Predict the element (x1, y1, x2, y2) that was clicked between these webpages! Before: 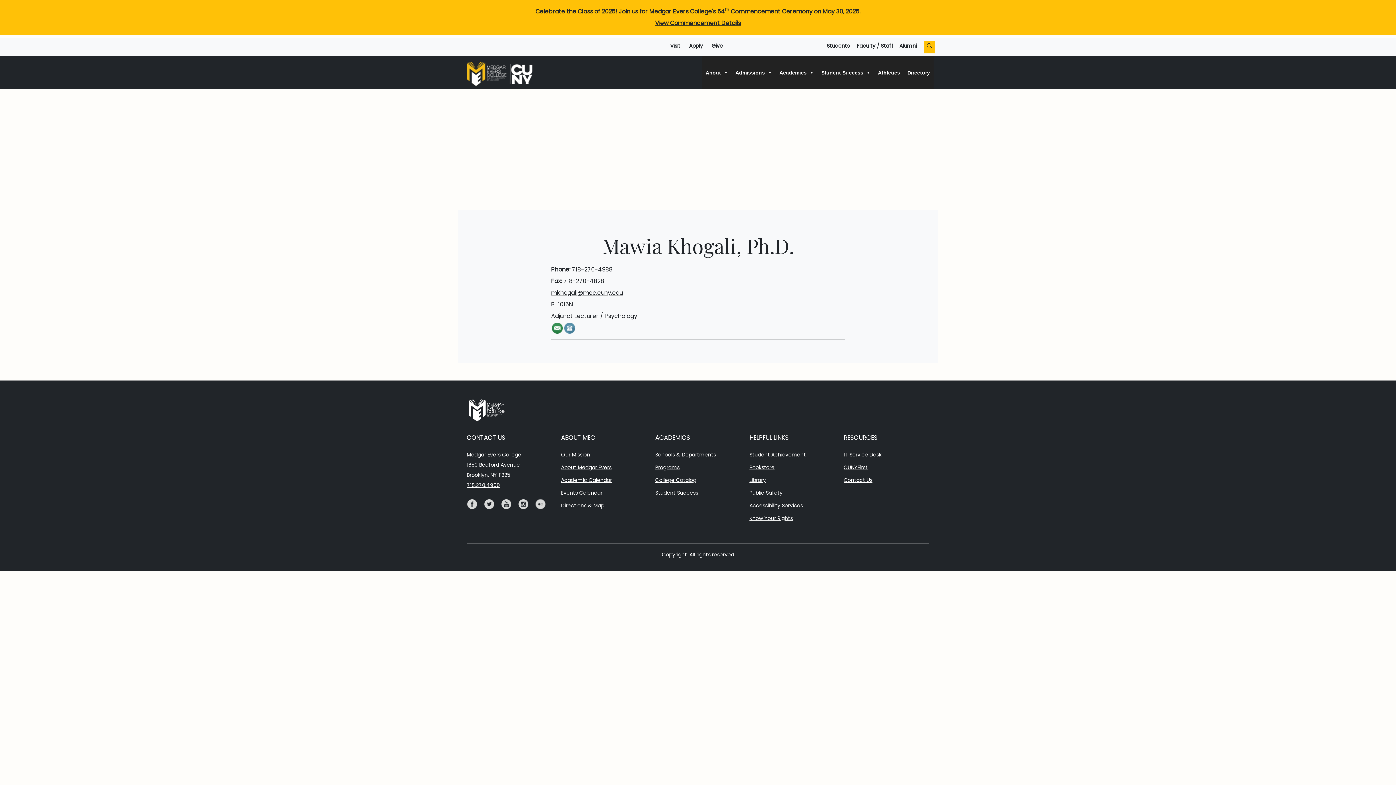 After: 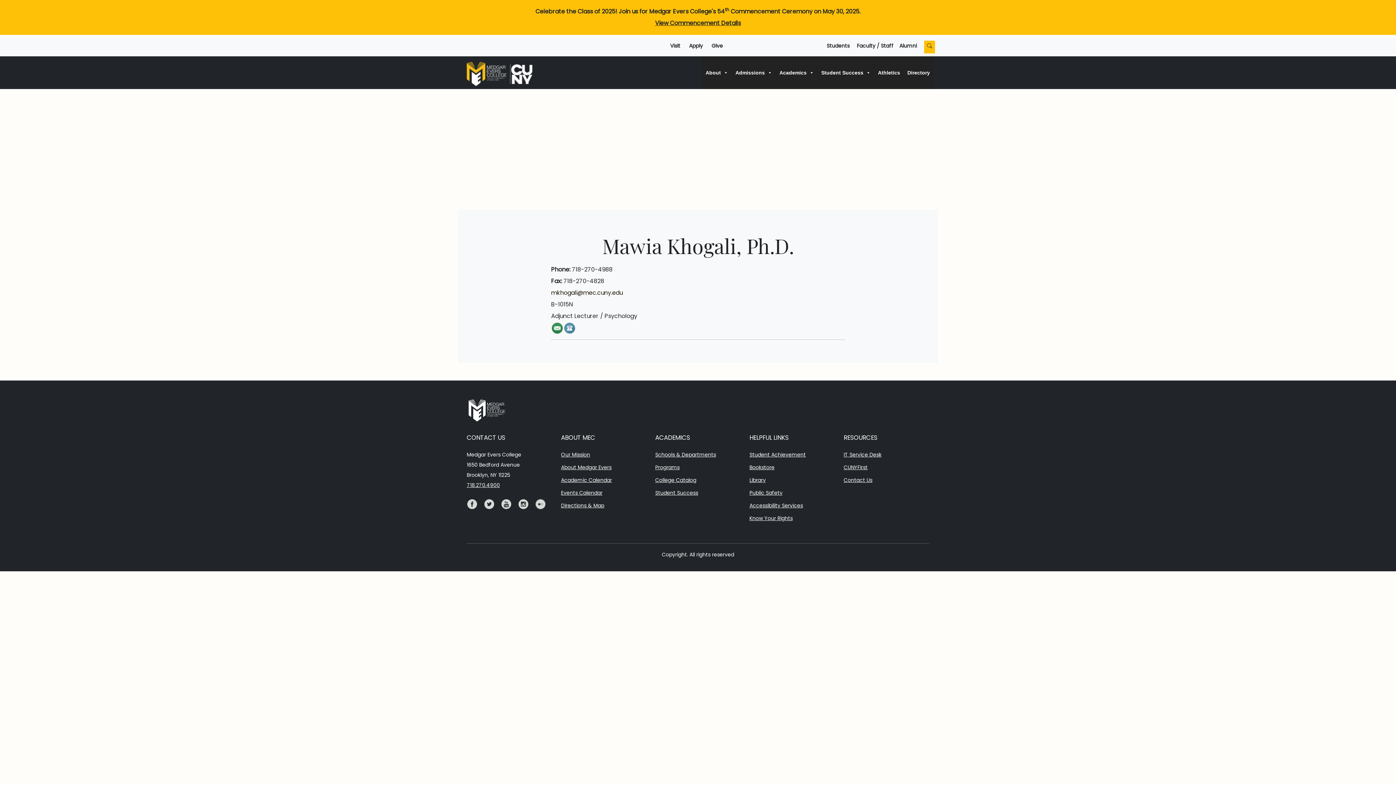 Action: label: mkhogali@mec.cuny.edu bbox: (551, 288, 622, 297)